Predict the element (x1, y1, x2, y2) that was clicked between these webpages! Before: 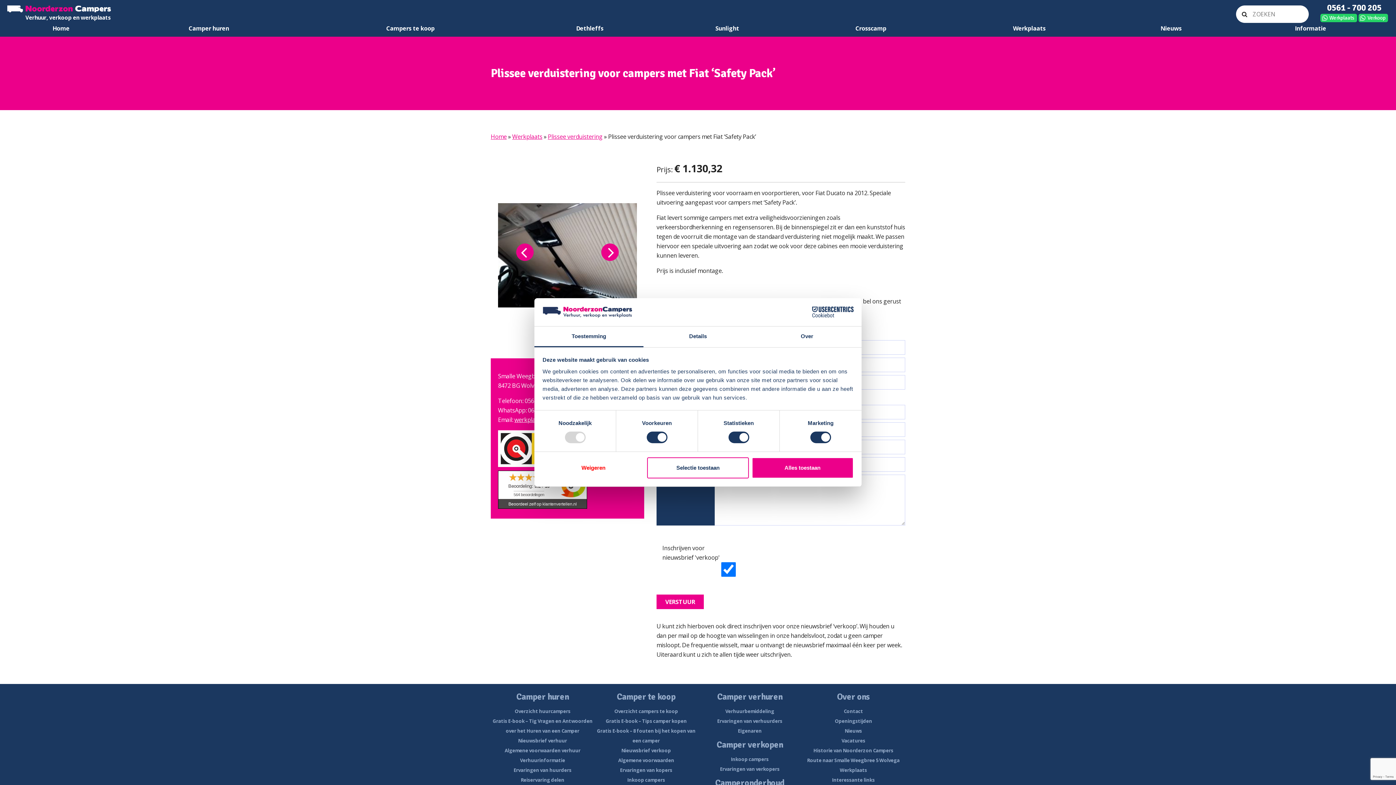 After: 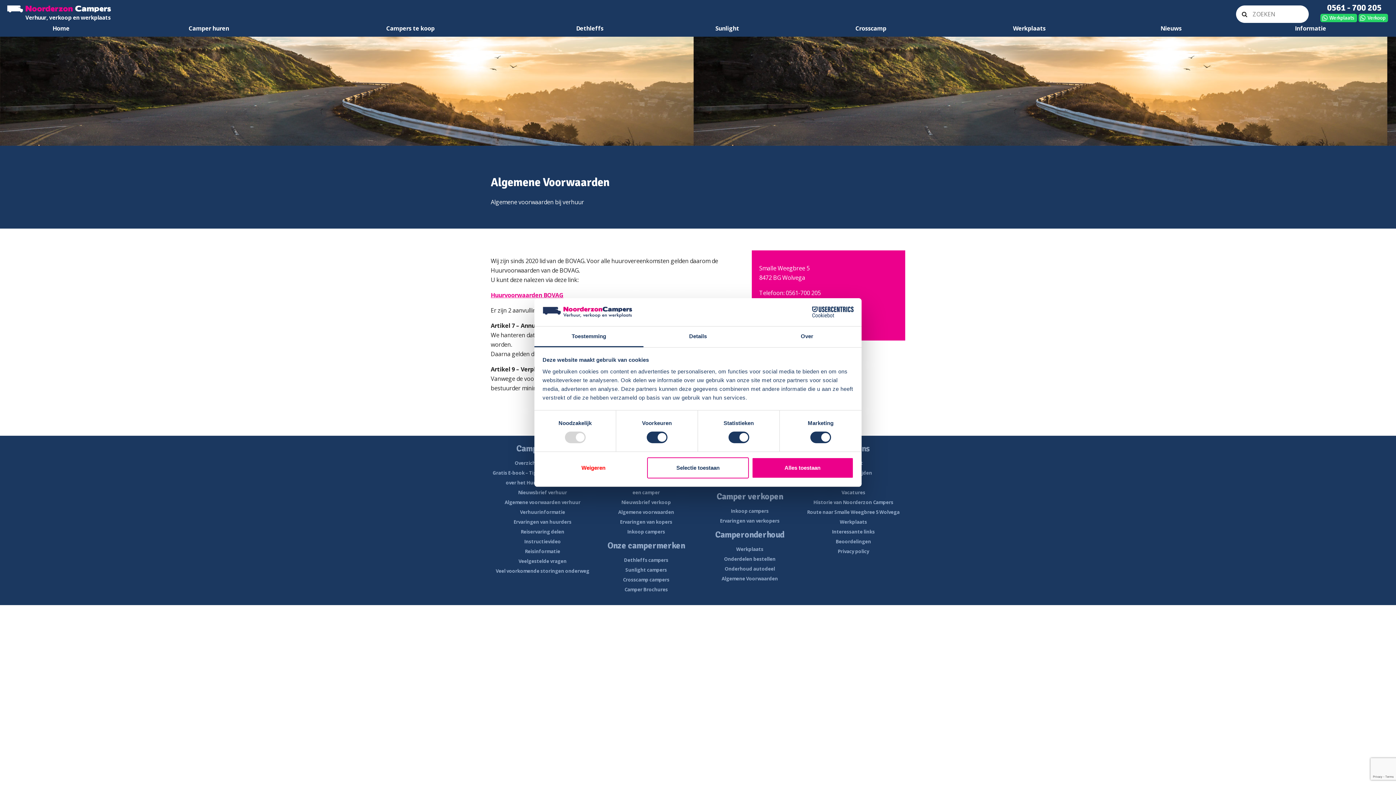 Action: bbox: (504, 738, 580, 744) label: Algemene voorwaarden verhuur